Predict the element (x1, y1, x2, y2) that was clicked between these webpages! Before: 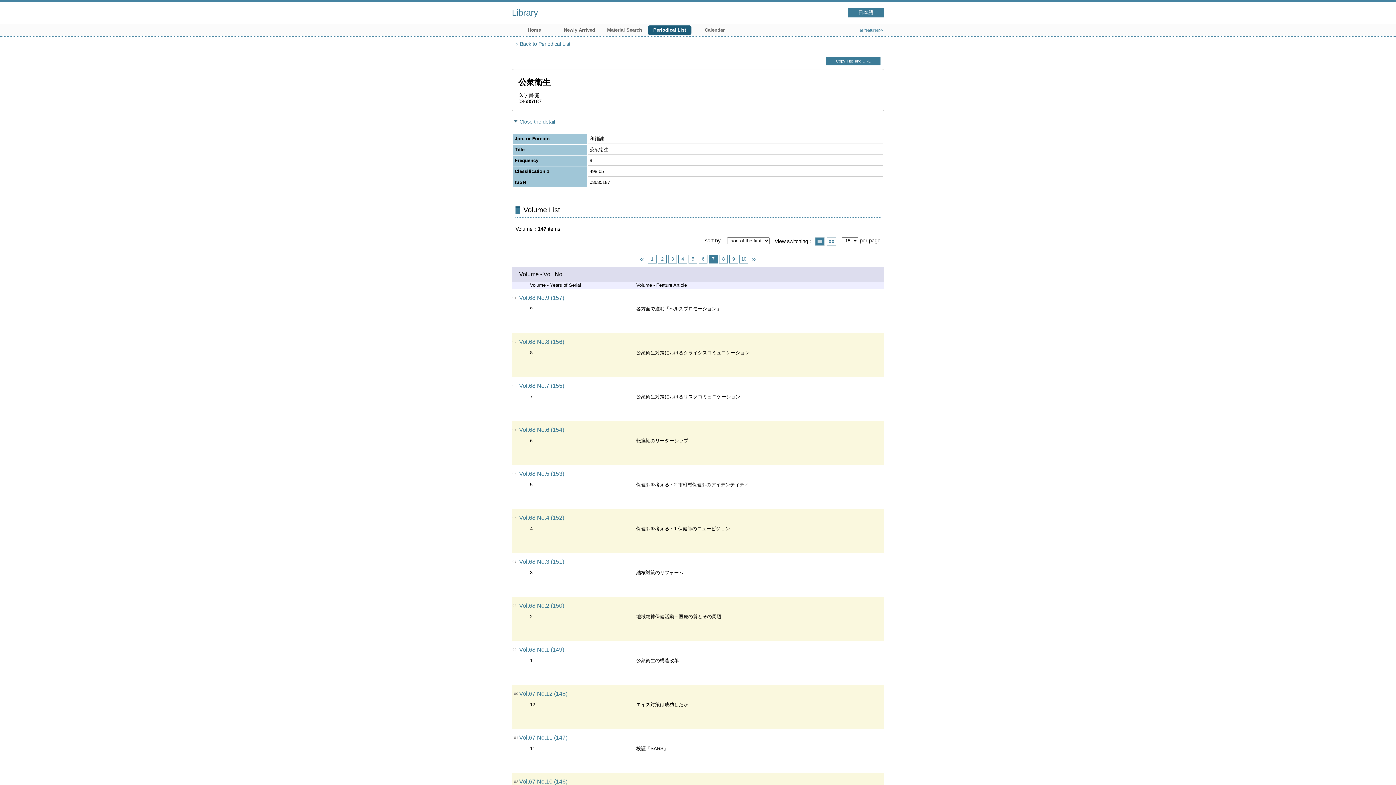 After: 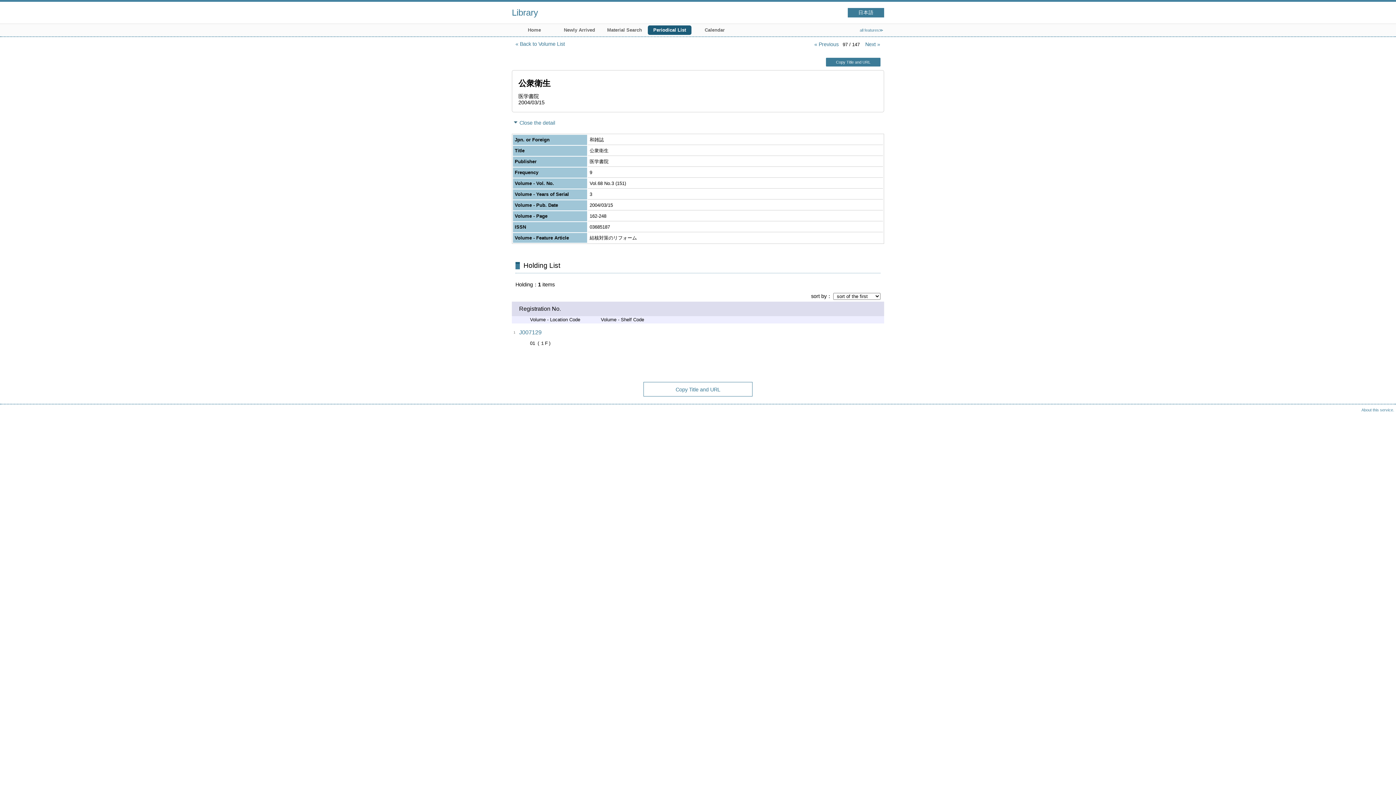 Action: label: Vol.68 No.3 (151) bbox: (519, 558, 564, 565)